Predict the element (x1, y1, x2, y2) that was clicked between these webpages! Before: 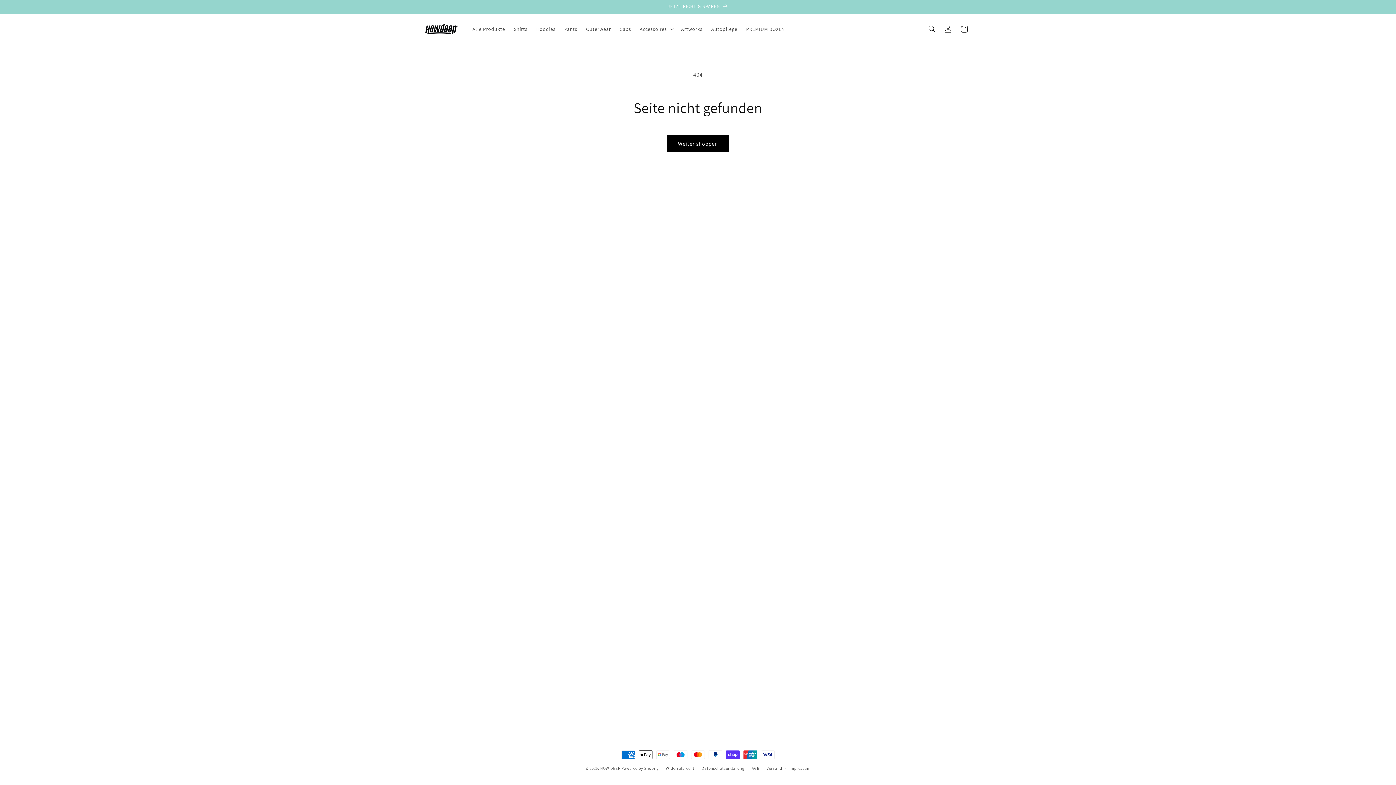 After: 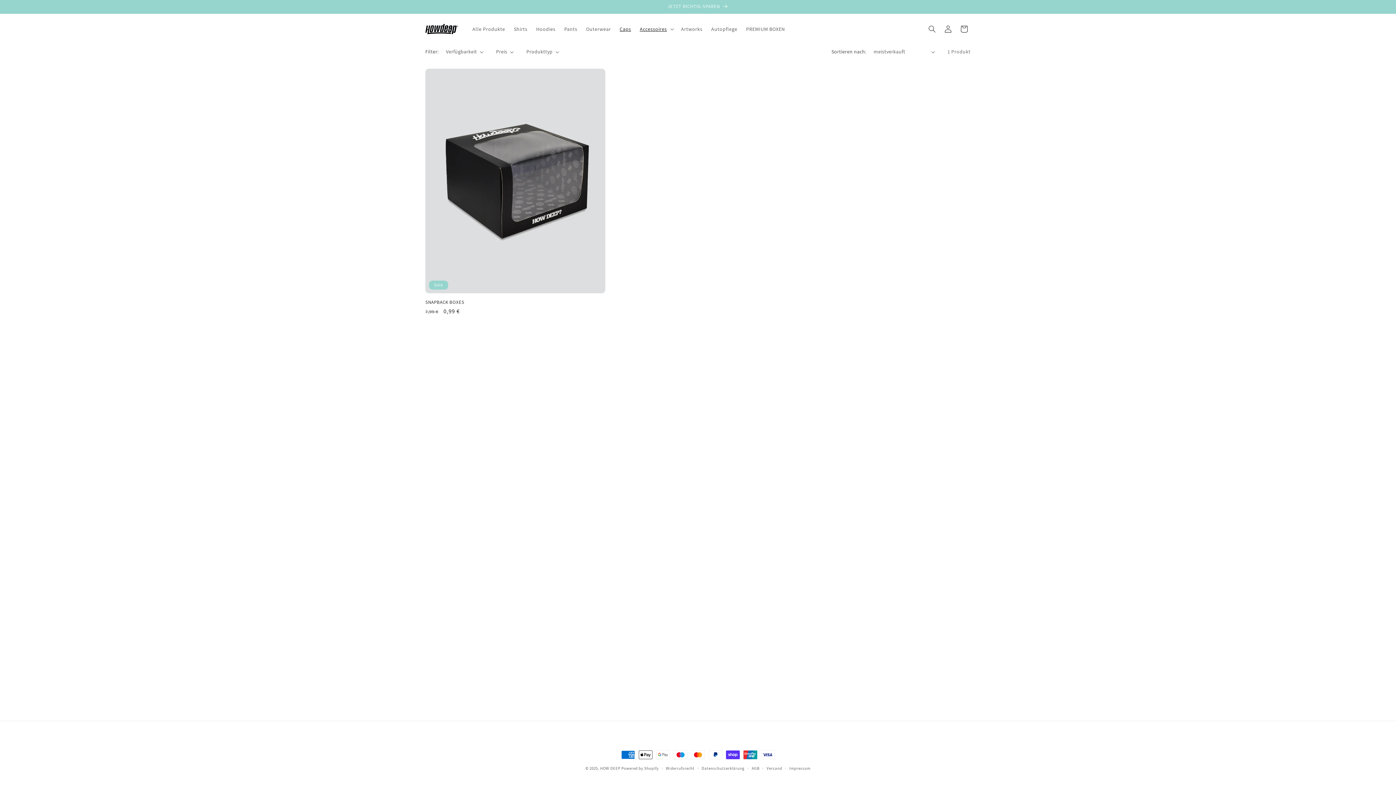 Action: label: Caps bbox: (615, 21, 635, 36)